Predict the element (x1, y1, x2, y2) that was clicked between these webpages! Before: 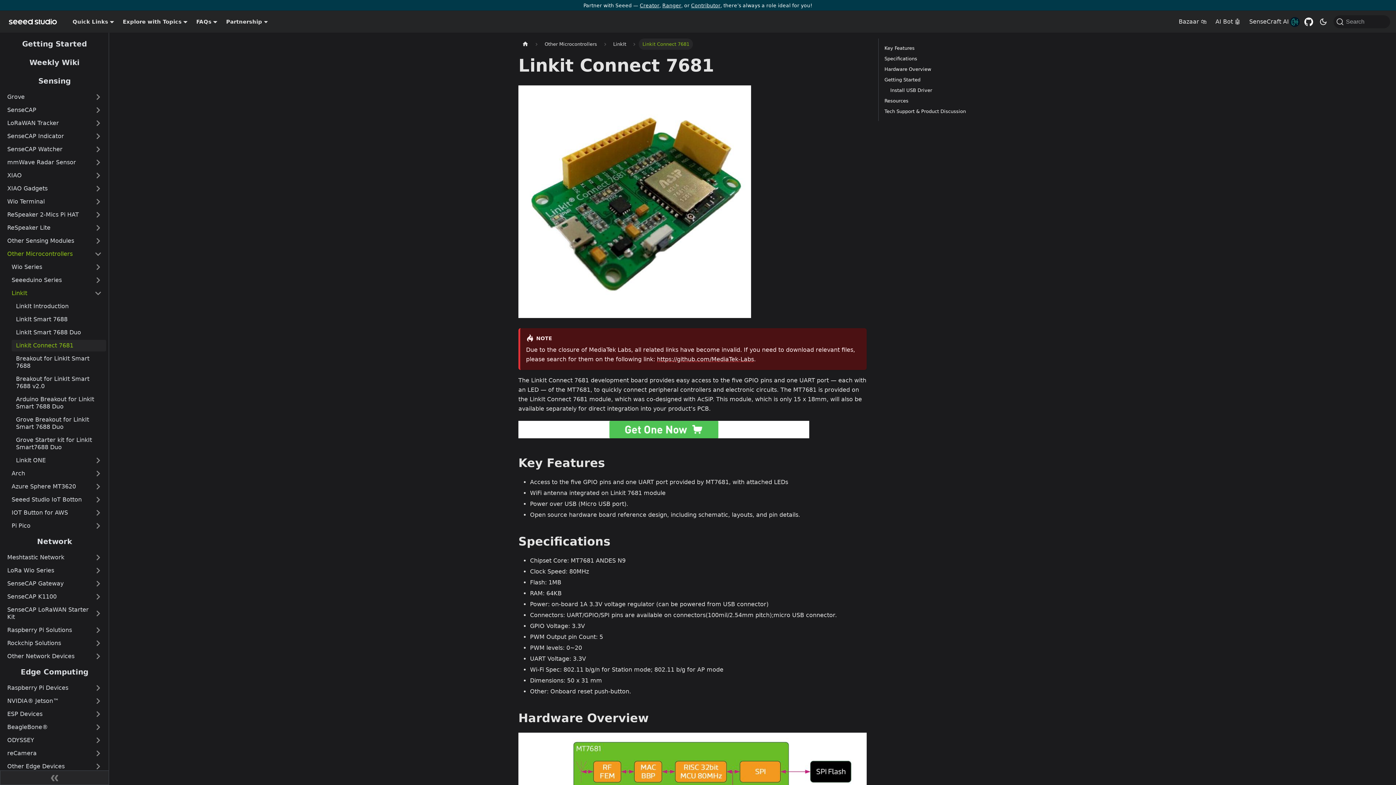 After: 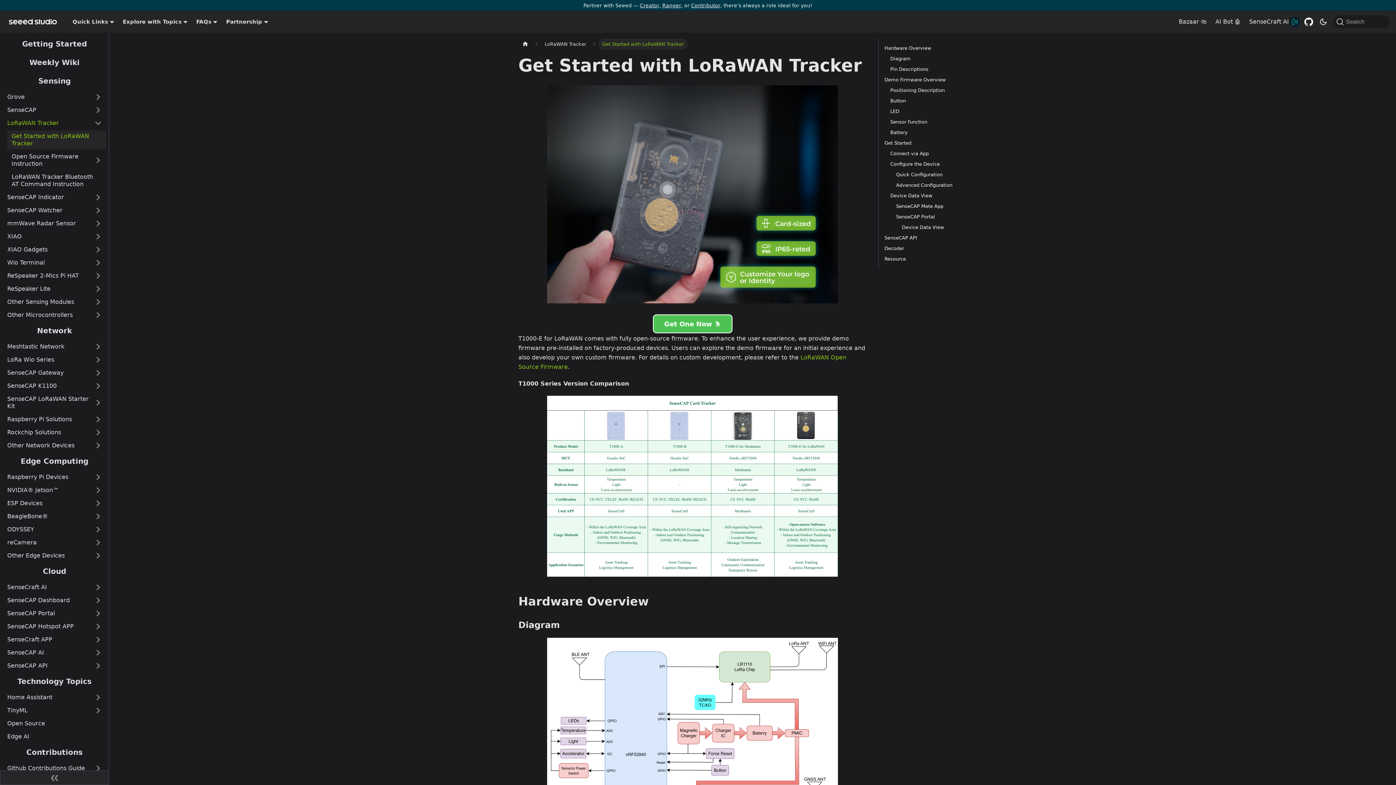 Action: label: LoRaWAN Tracker bbox: (2, 117, 106, 129)